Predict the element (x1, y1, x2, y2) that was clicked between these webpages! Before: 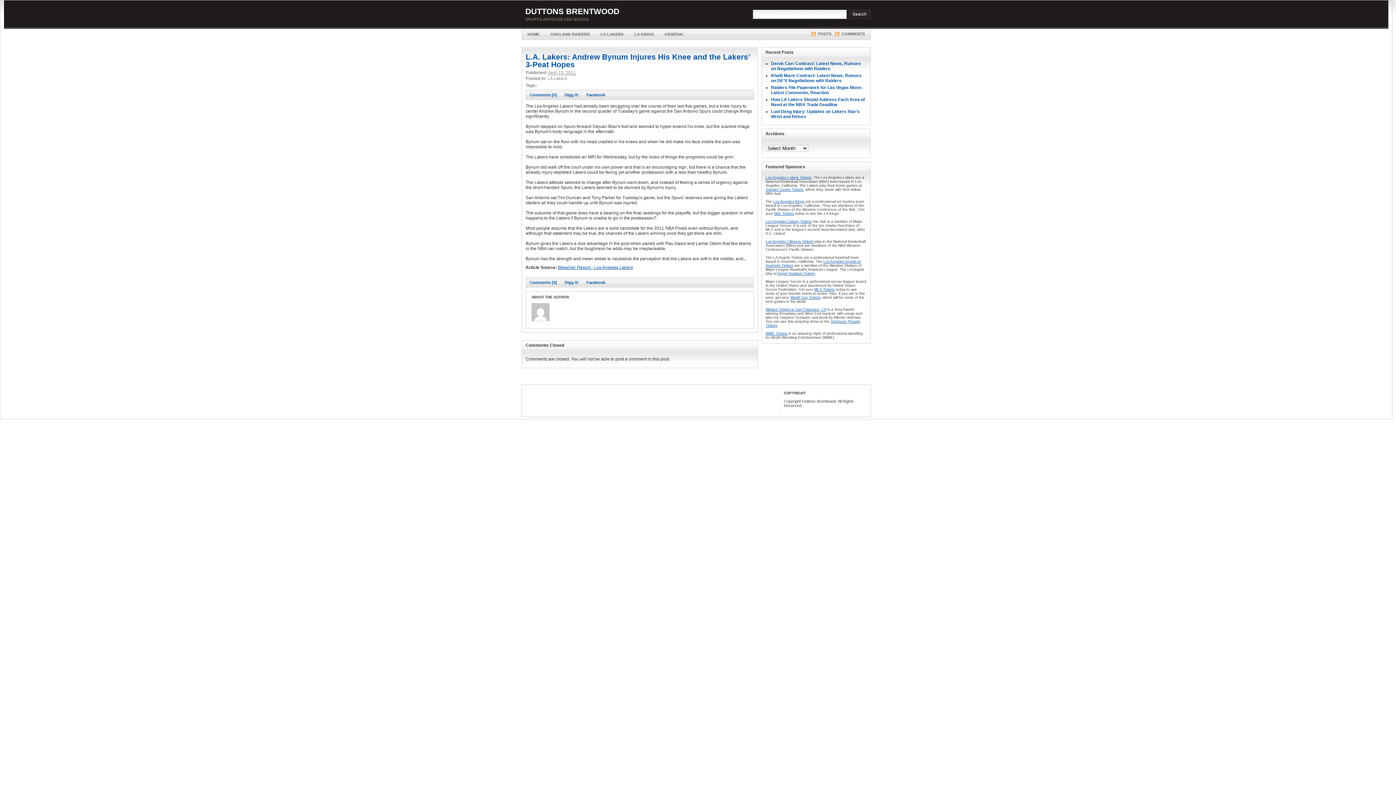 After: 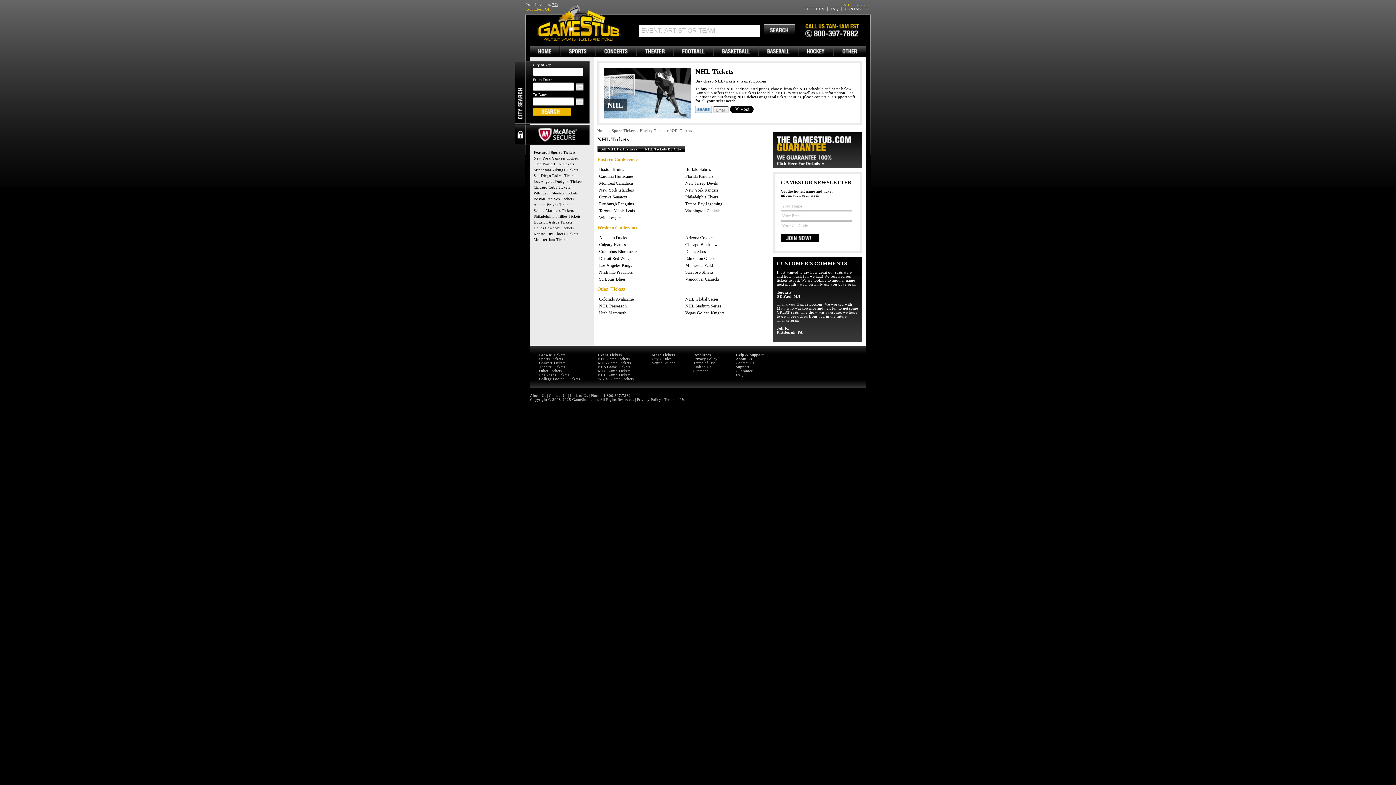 Action: label: NHL Tickets bbox: (774, 211, 794, 215)